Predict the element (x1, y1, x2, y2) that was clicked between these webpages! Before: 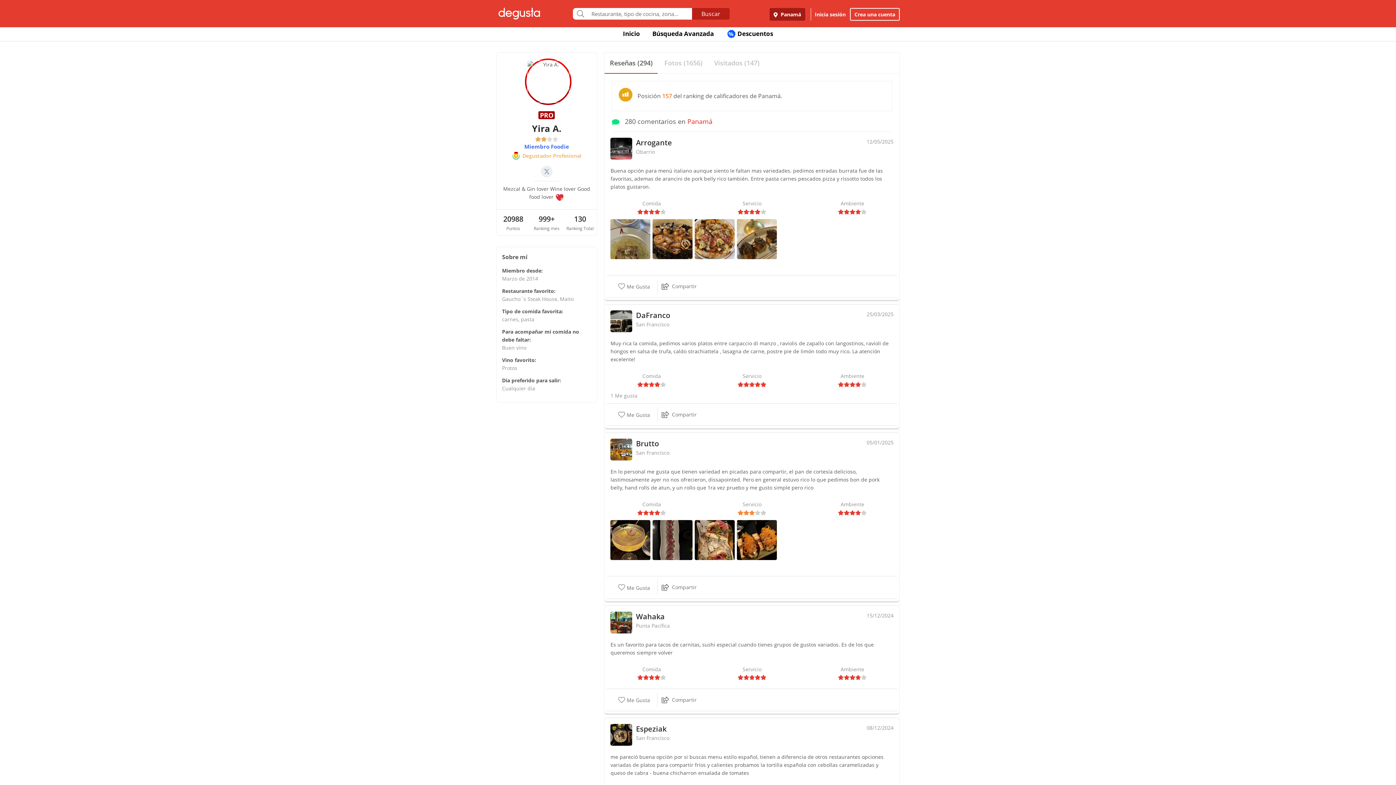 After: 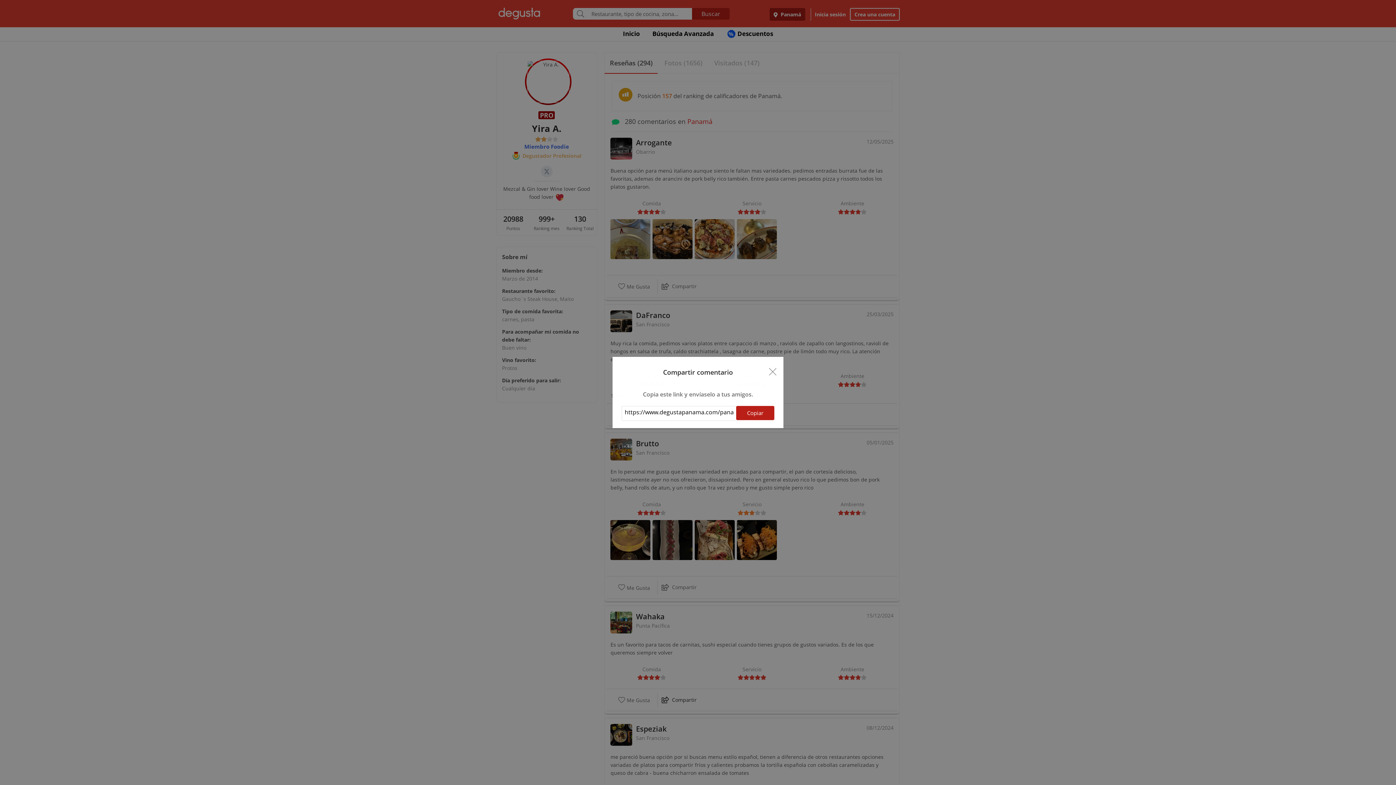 Action: label: Compartir bbox: (657, 692, 705, 707)